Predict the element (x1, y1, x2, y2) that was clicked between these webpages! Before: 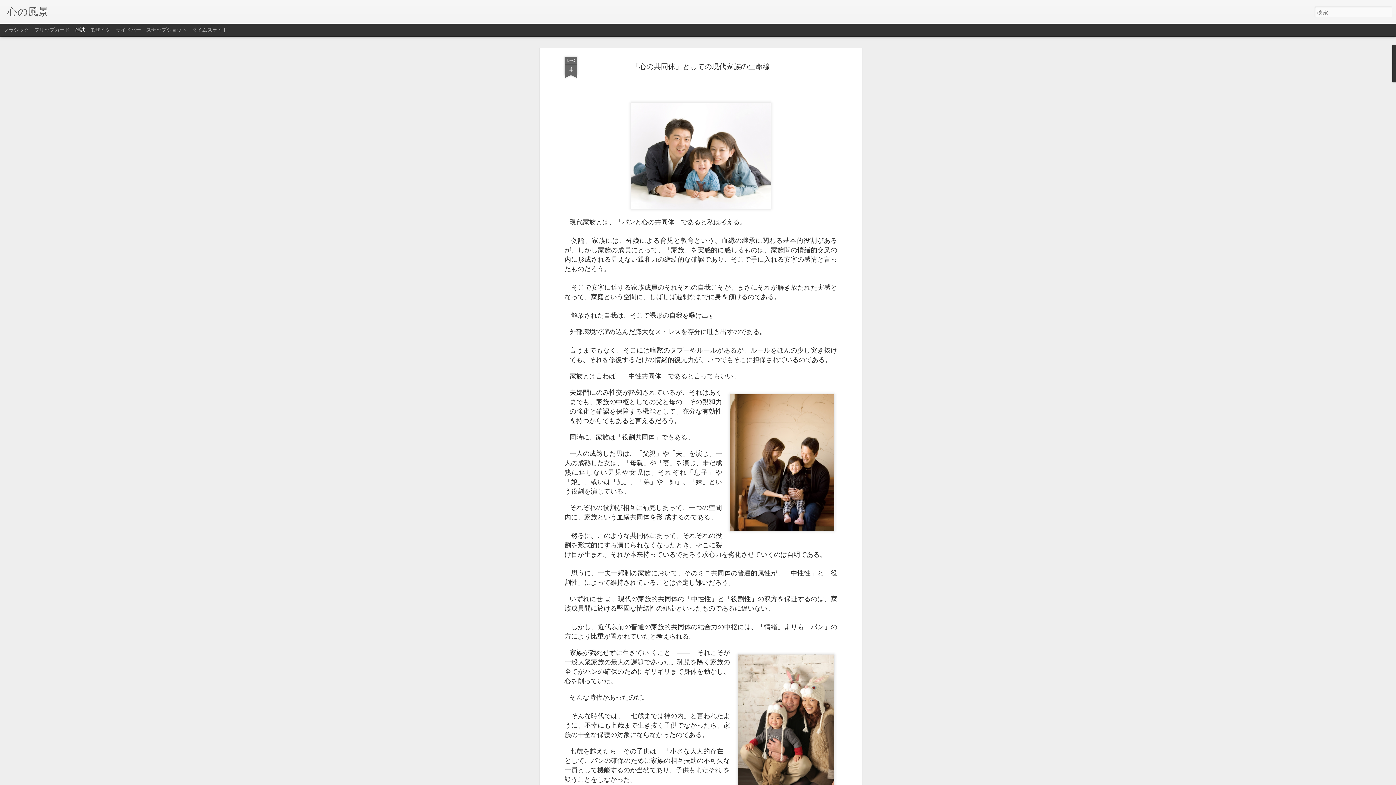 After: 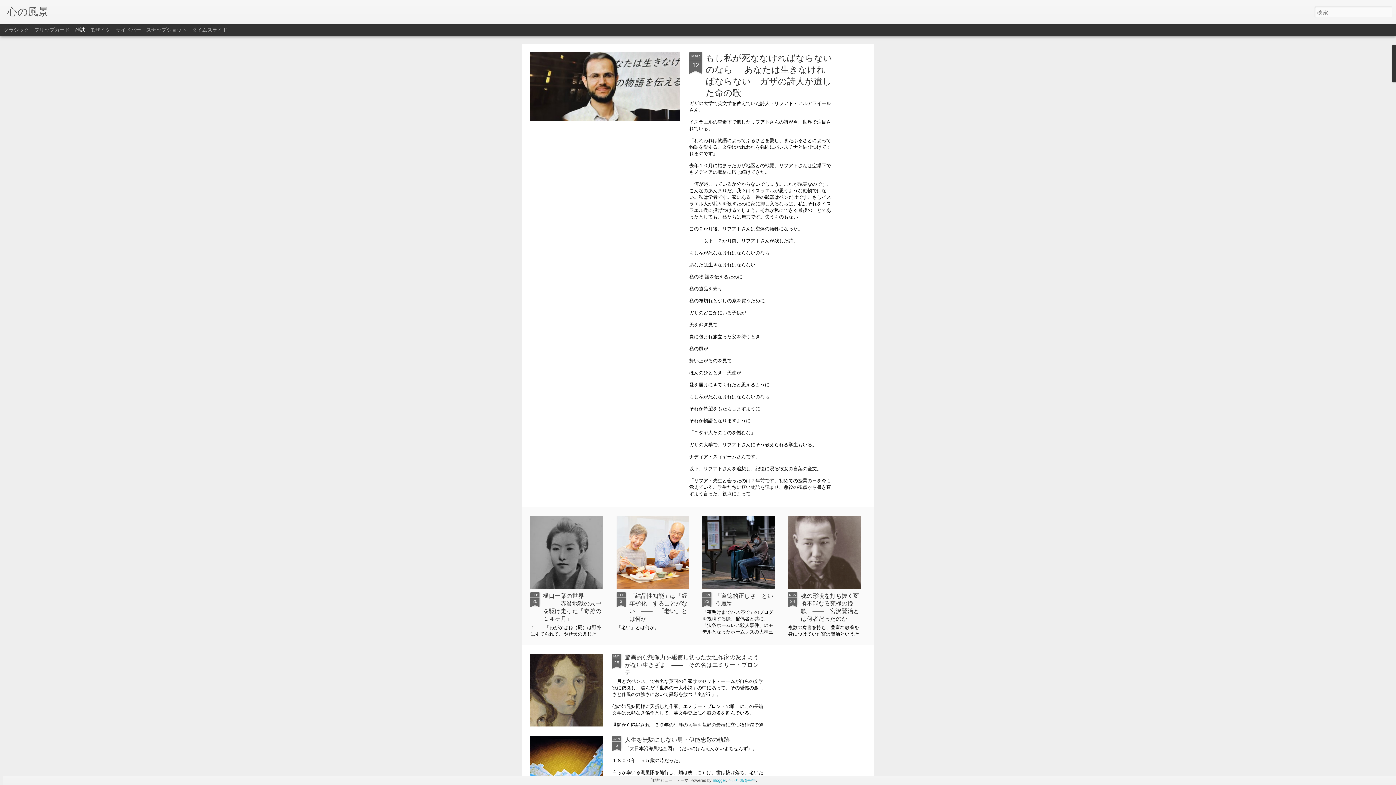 Action: bbox: (7, 10, 48, 16) label: 心の風景